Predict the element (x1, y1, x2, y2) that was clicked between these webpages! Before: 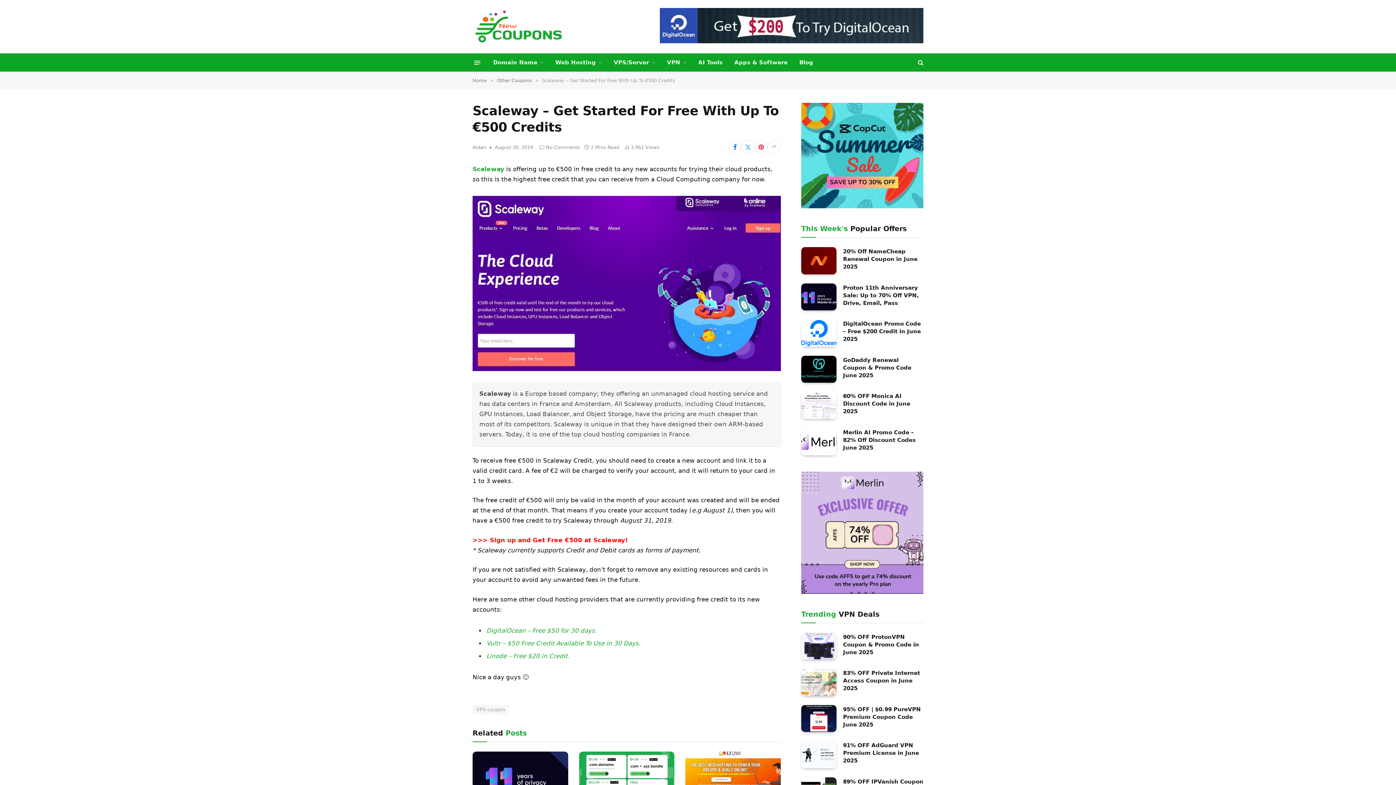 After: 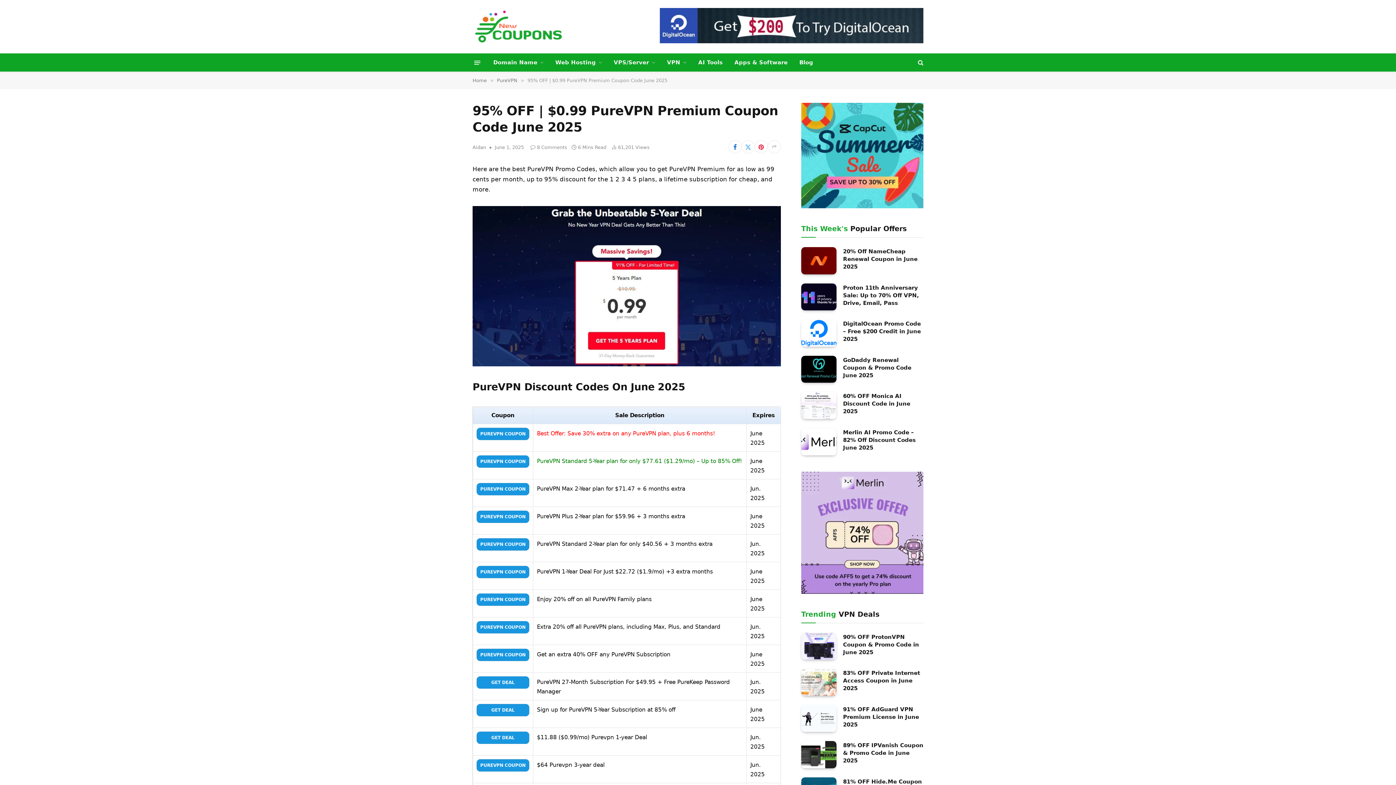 Action: bbox: (843, 706, 923, 729) label: 95% OFF | $0.99 PureVPN Premium Coupon Code June 2025